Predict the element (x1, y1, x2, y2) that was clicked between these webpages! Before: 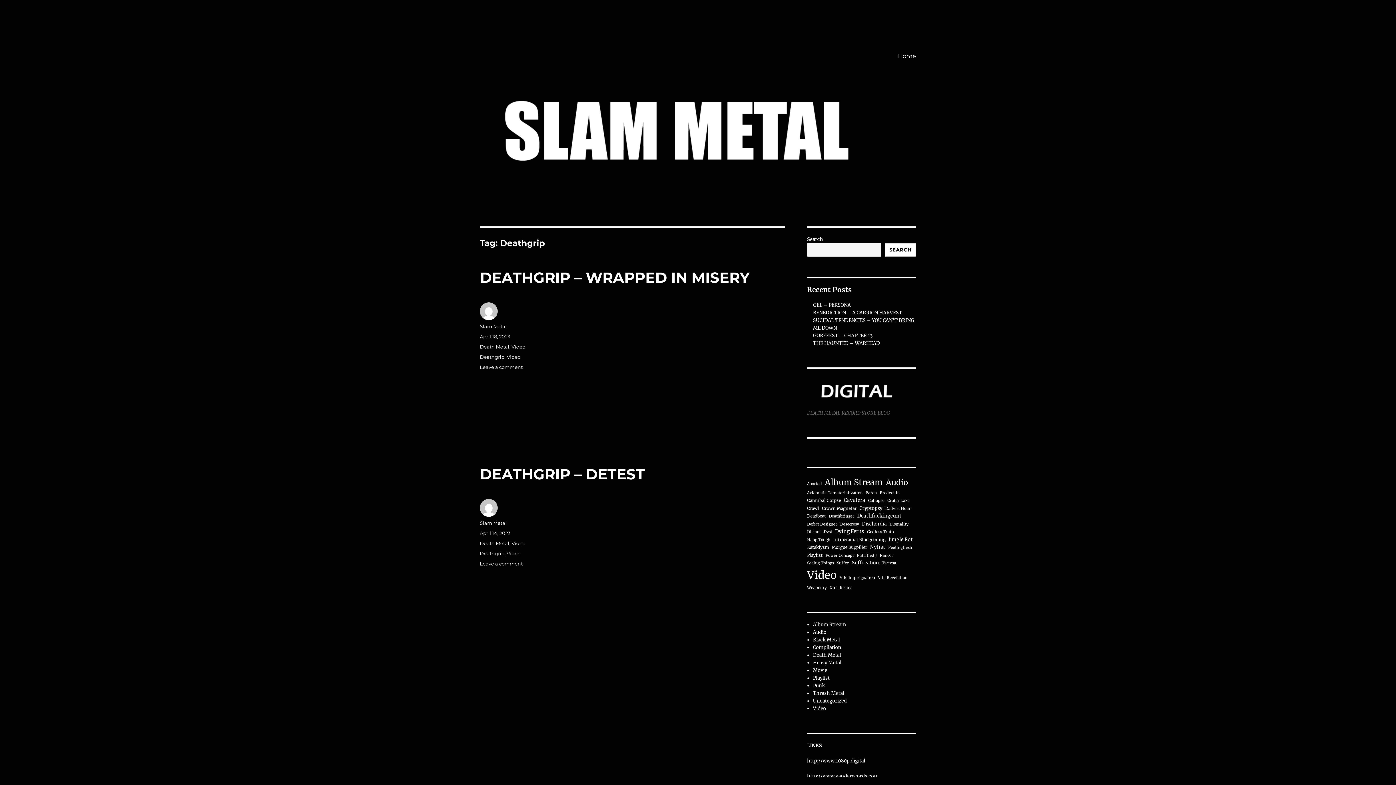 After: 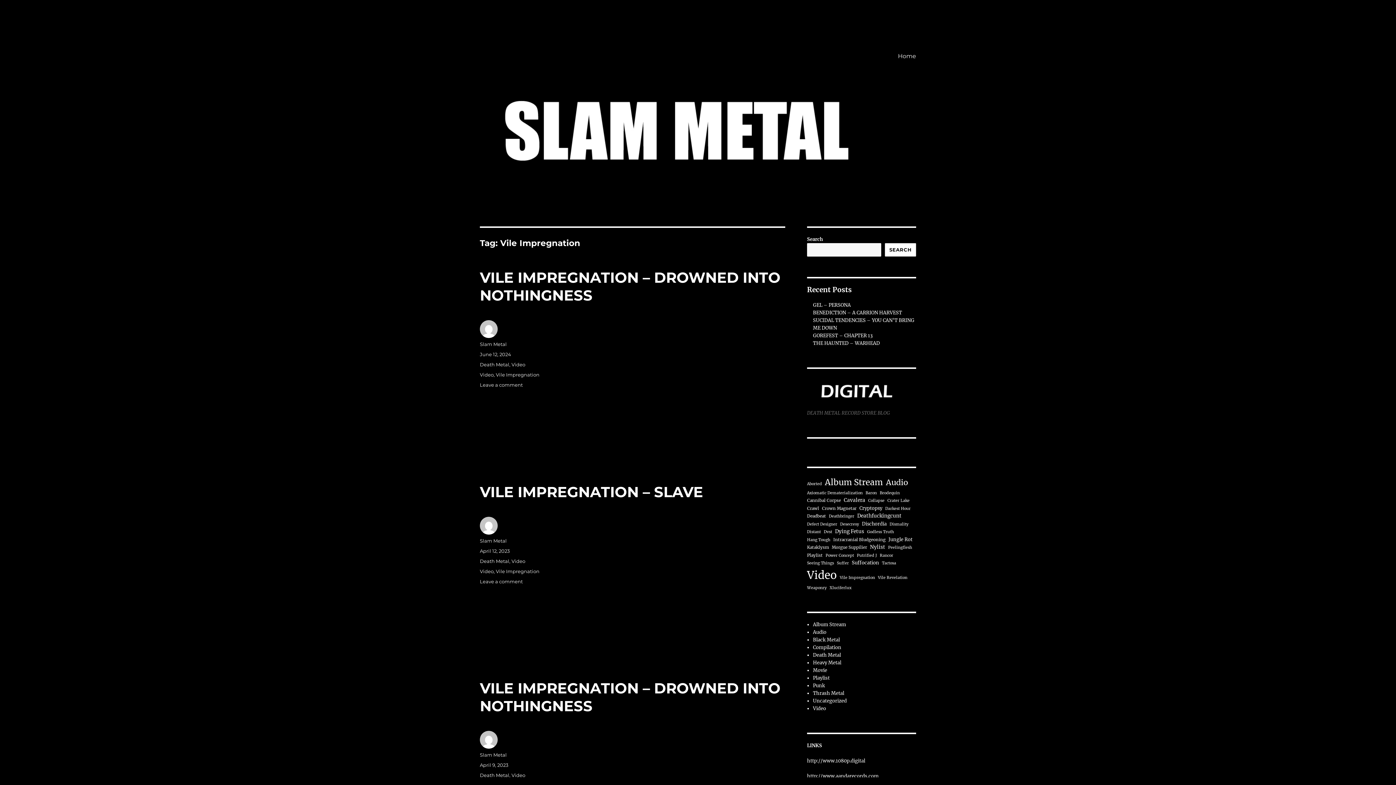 Action: bbox: (840, 574, 875, 581) label: Vile Impregnation (3 items)